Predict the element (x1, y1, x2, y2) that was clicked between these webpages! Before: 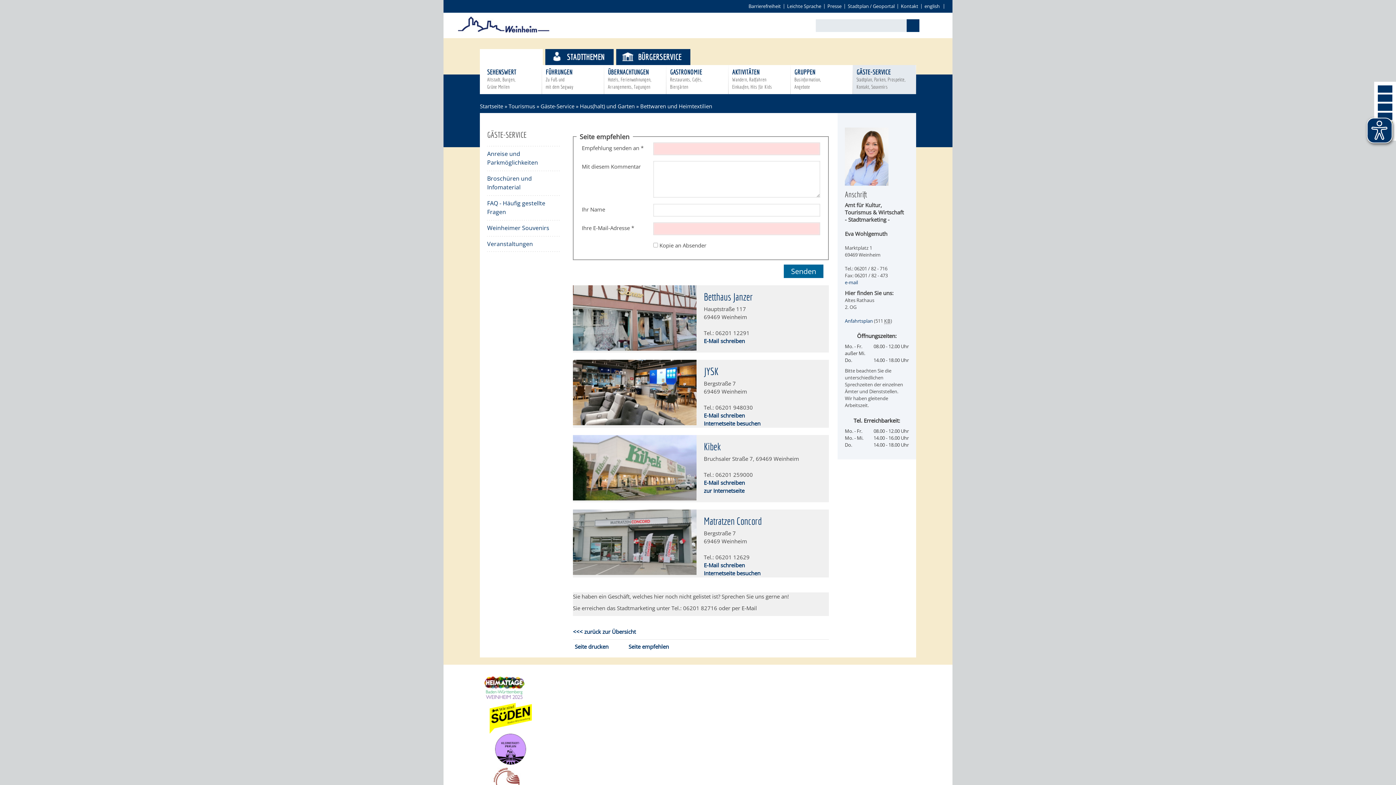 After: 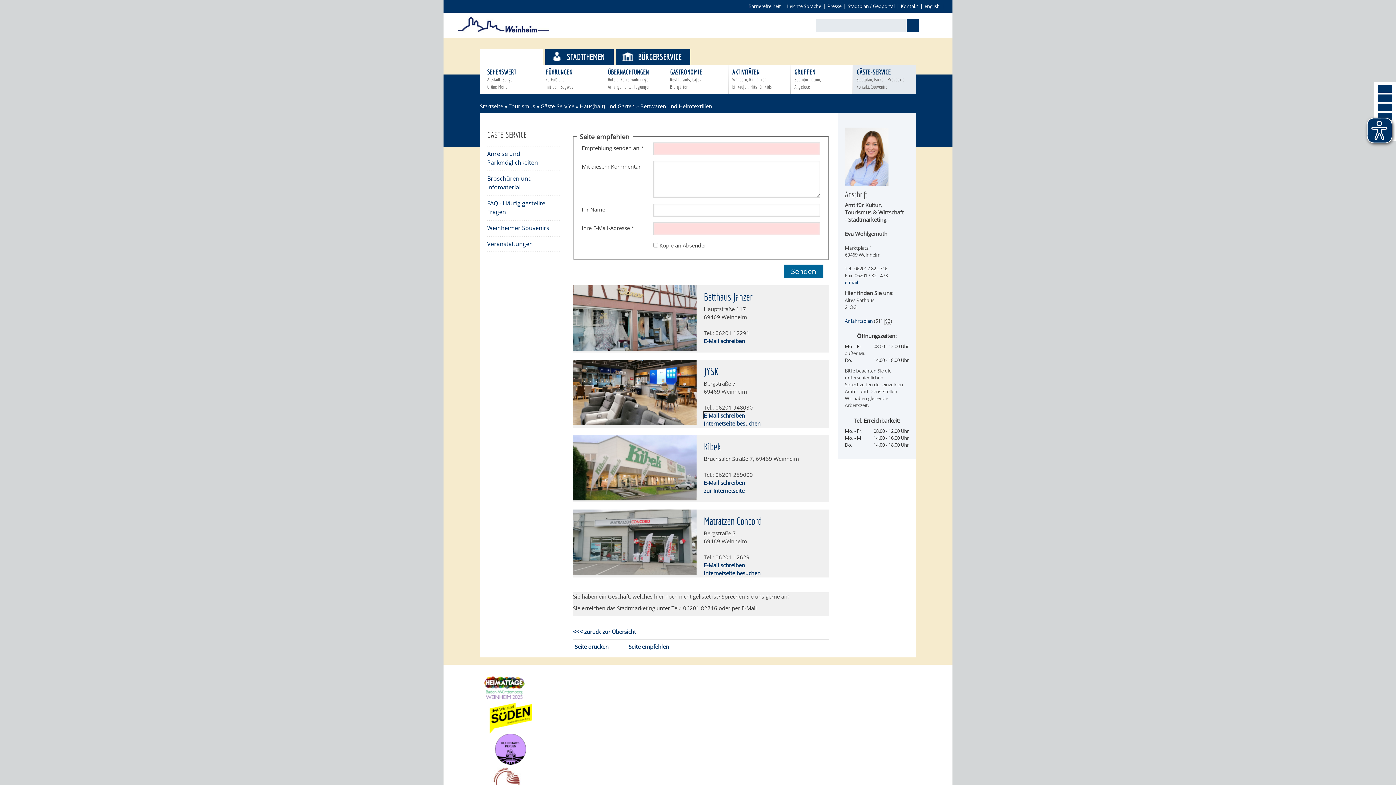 Action: bbox: (704, 411, 745, 419) label: E-Mail schreiben